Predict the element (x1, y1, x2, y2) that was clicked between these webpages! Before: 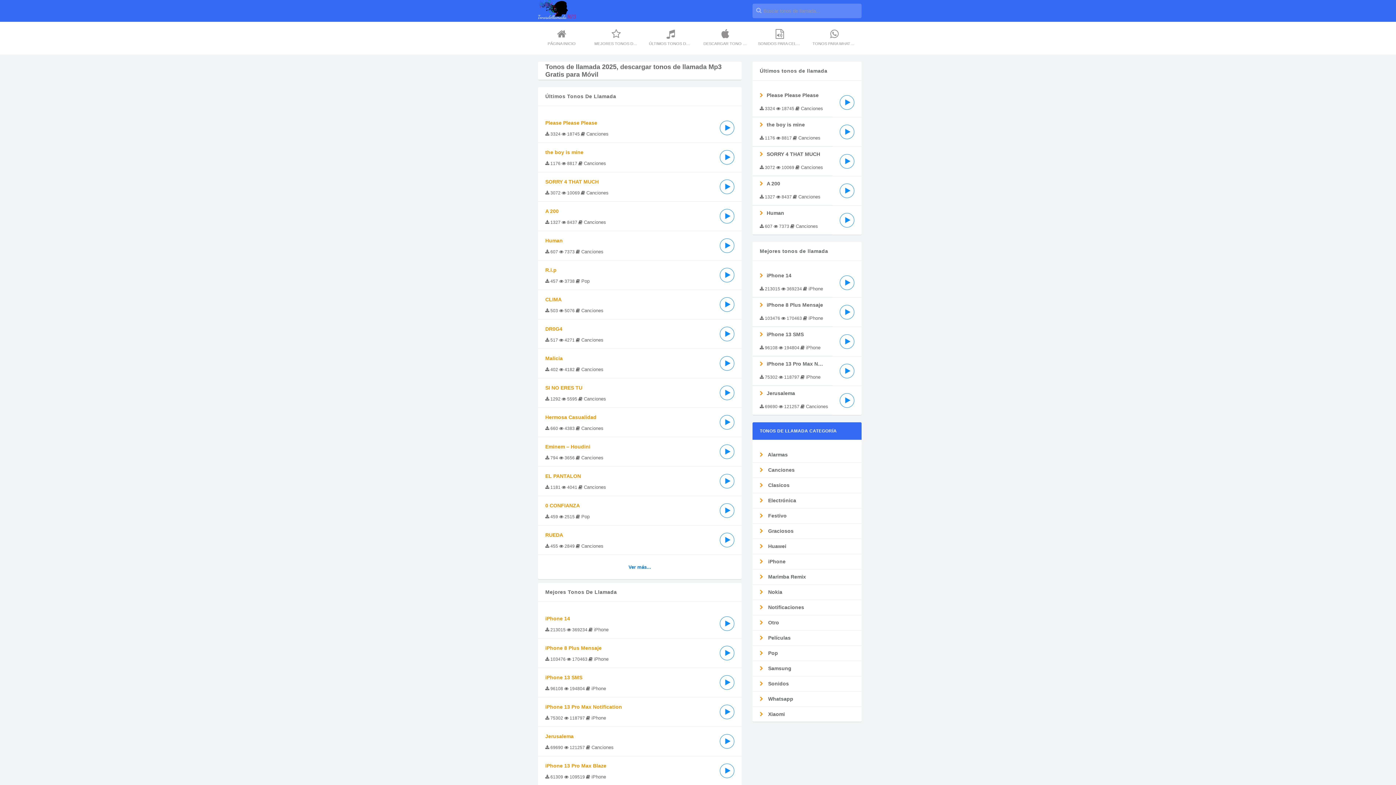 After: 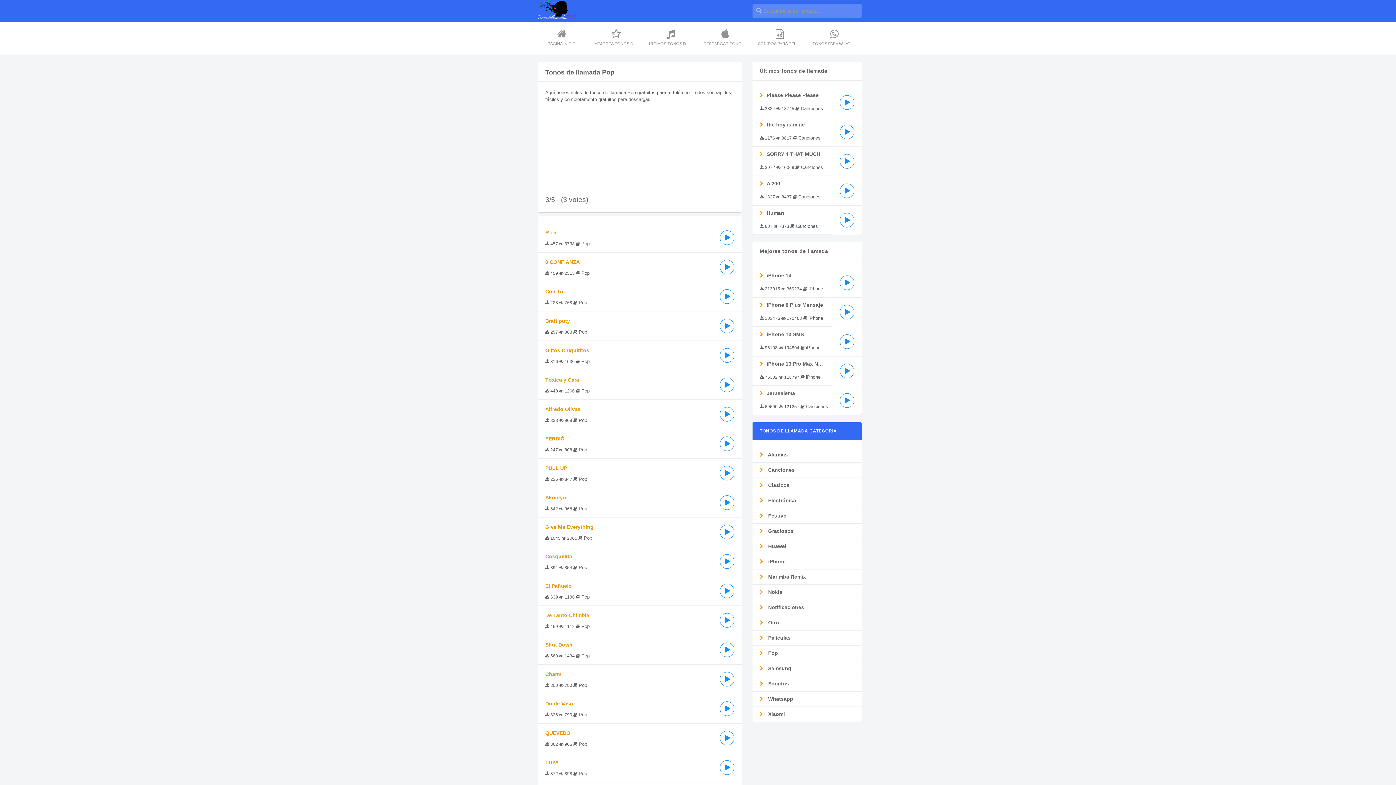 Action: bbox: (752, 646, 861, 661) label:  Pop